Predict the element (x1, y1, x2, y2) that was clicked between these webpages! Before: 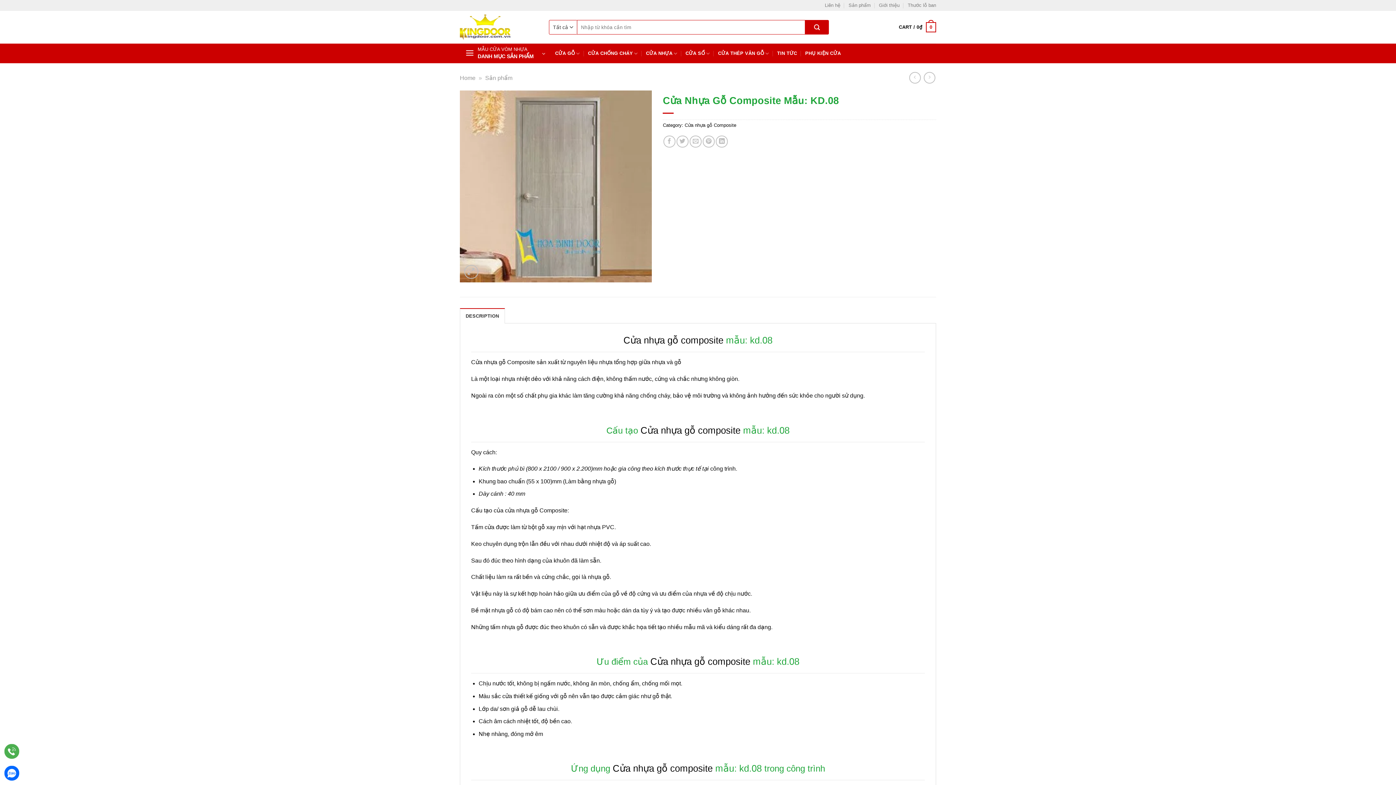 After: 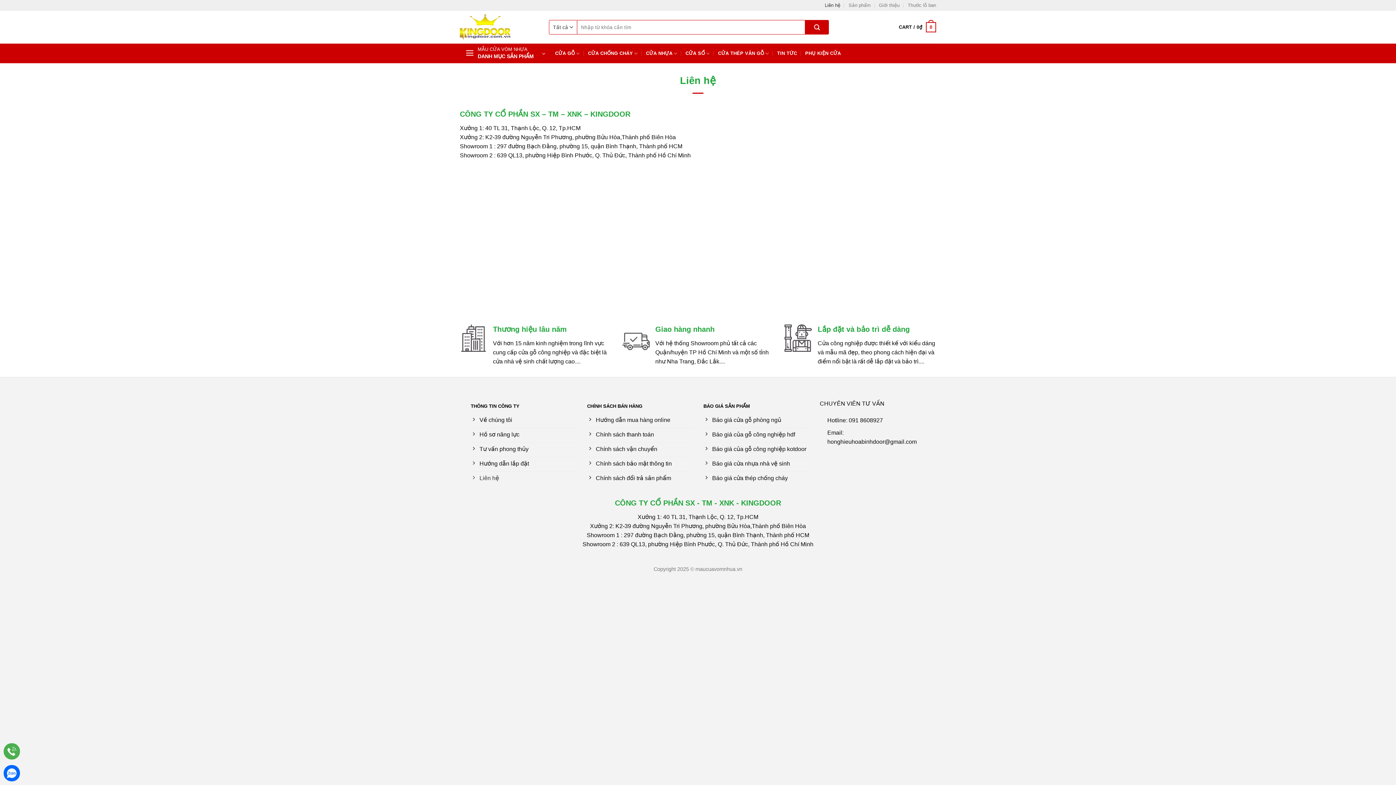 Action: bbox: (825, 0, 840, 10) label: Liên hệ